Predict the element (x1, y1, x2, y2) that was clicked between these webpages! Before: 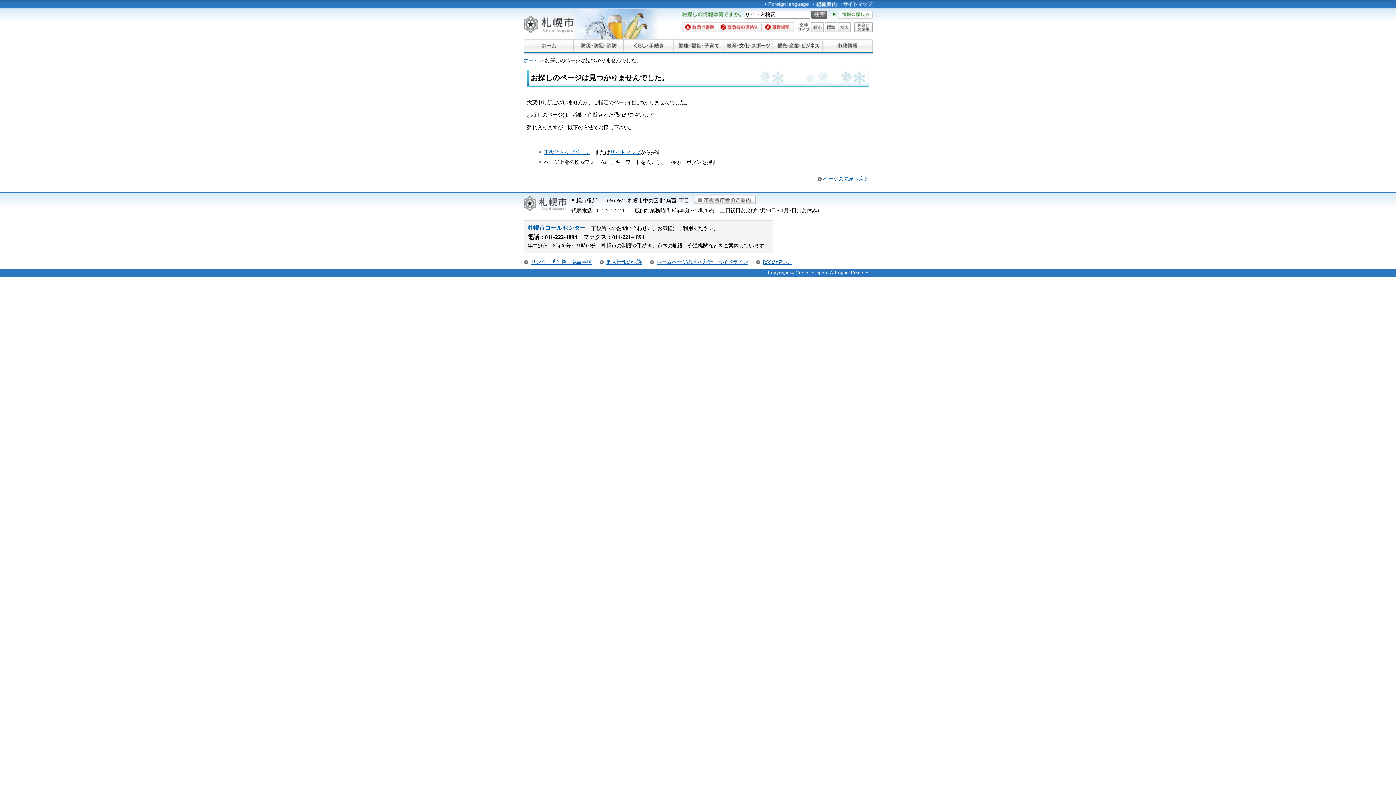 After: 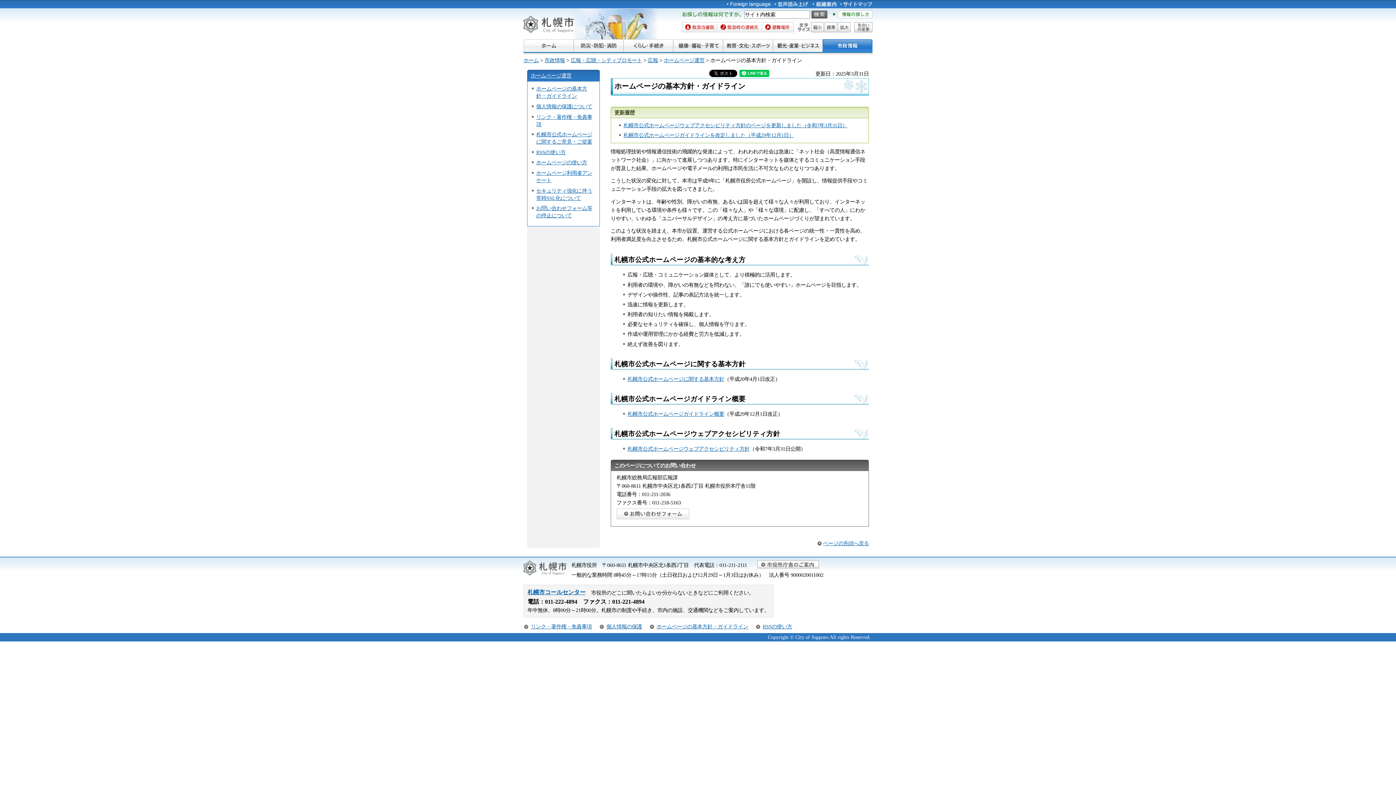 Action: label: ホームページの基本方針・ガイドライン bbox: (656, 259, 748, 265)